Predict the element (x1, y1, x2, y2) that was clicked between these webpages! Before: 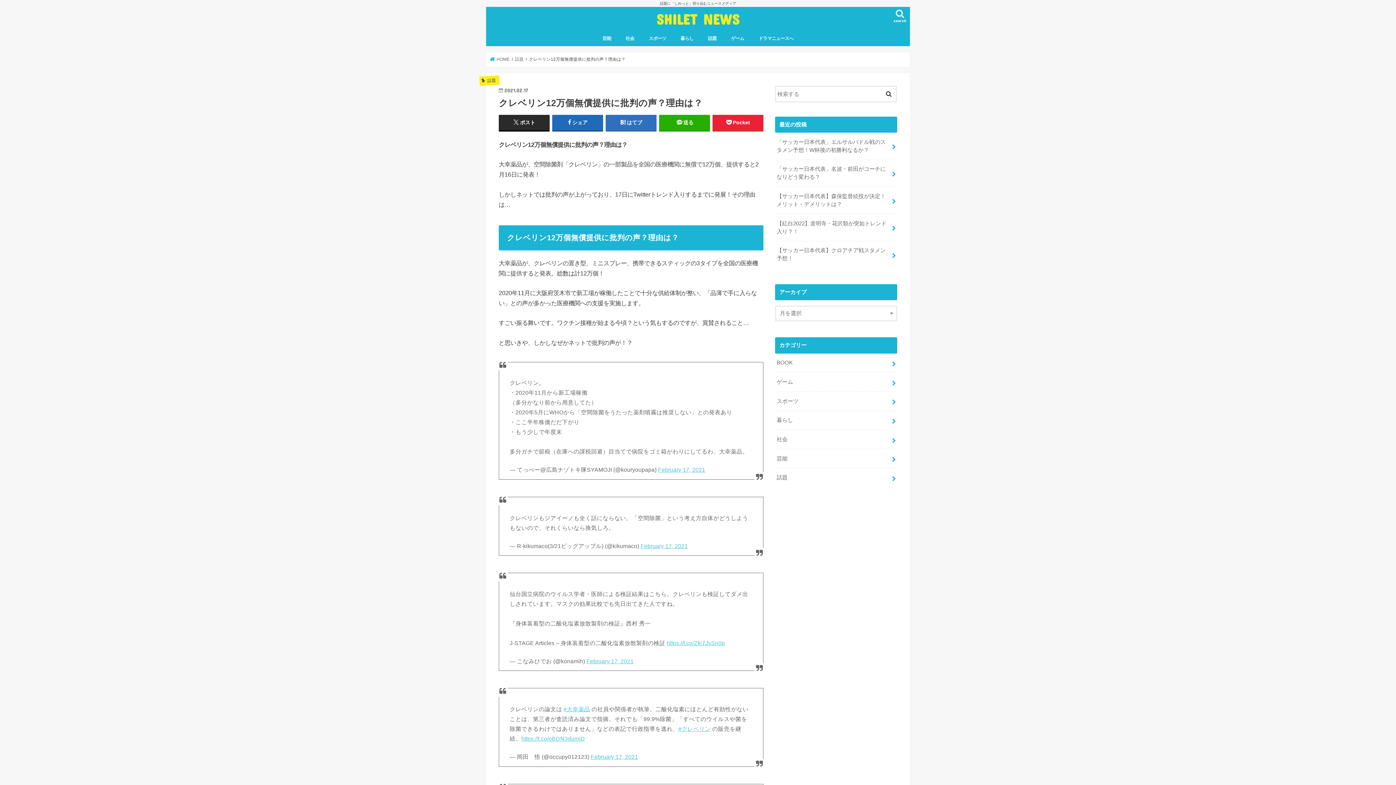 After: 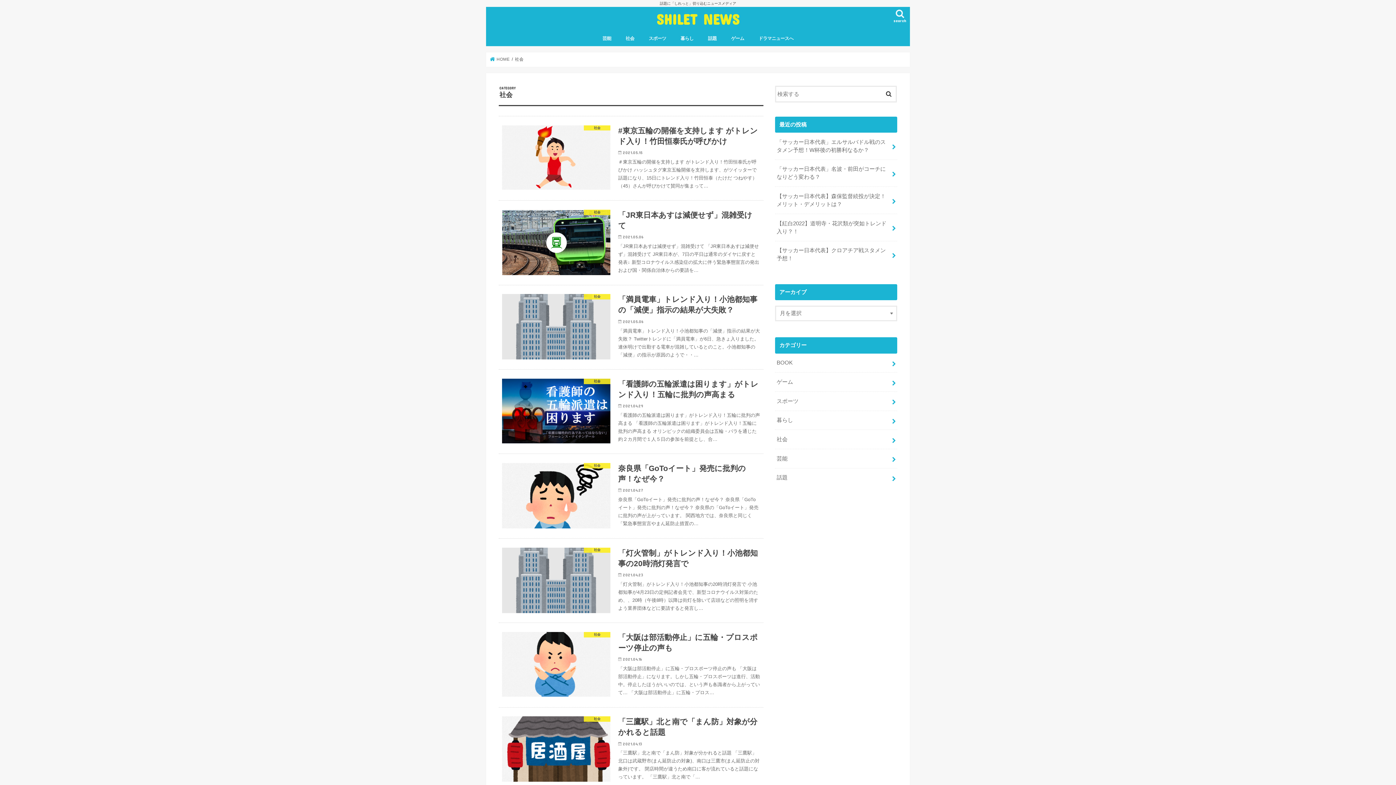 Action: label: 社会 bbox: (618, 30, 641, 46)